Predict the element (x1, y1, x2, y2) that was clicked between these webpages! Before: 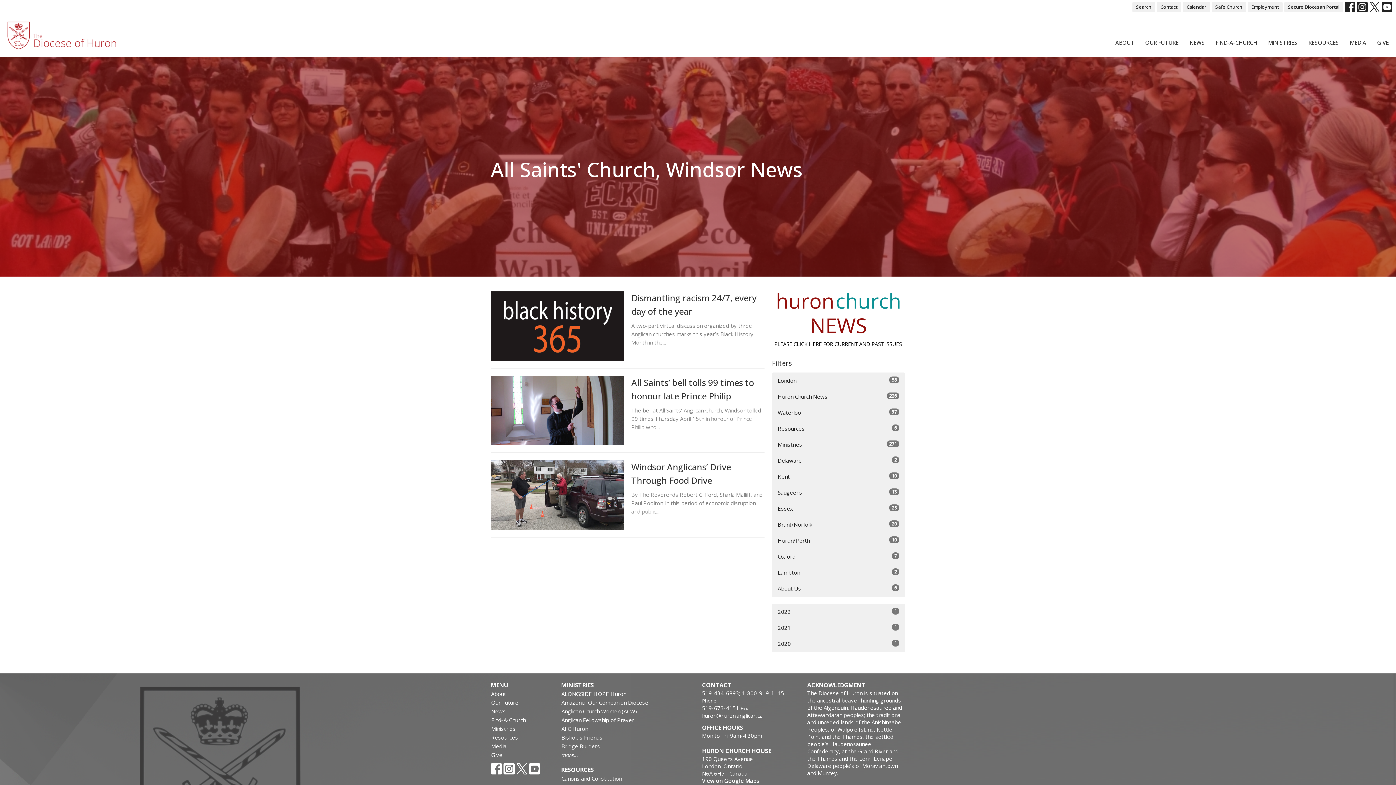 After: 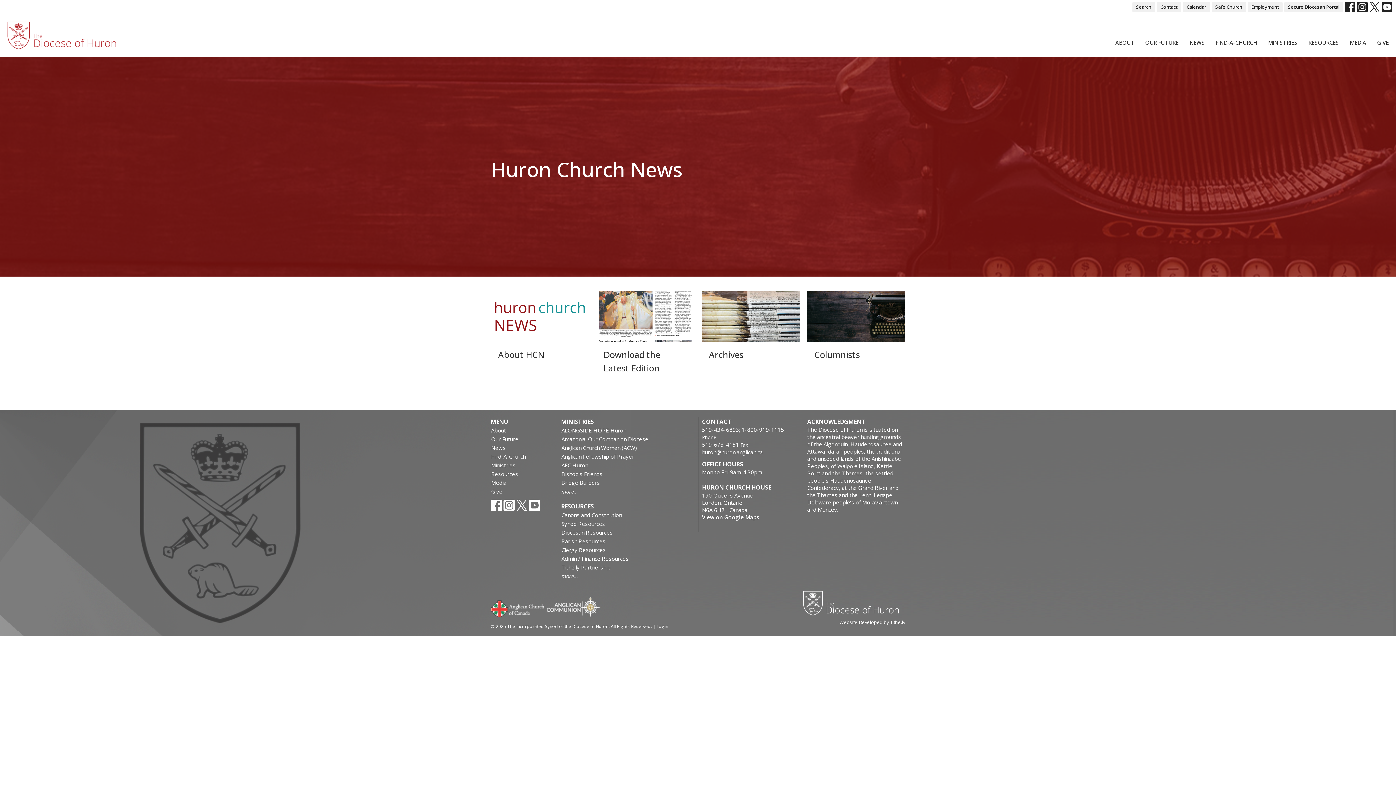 Action: bbox: (772, 317, 905, 324)